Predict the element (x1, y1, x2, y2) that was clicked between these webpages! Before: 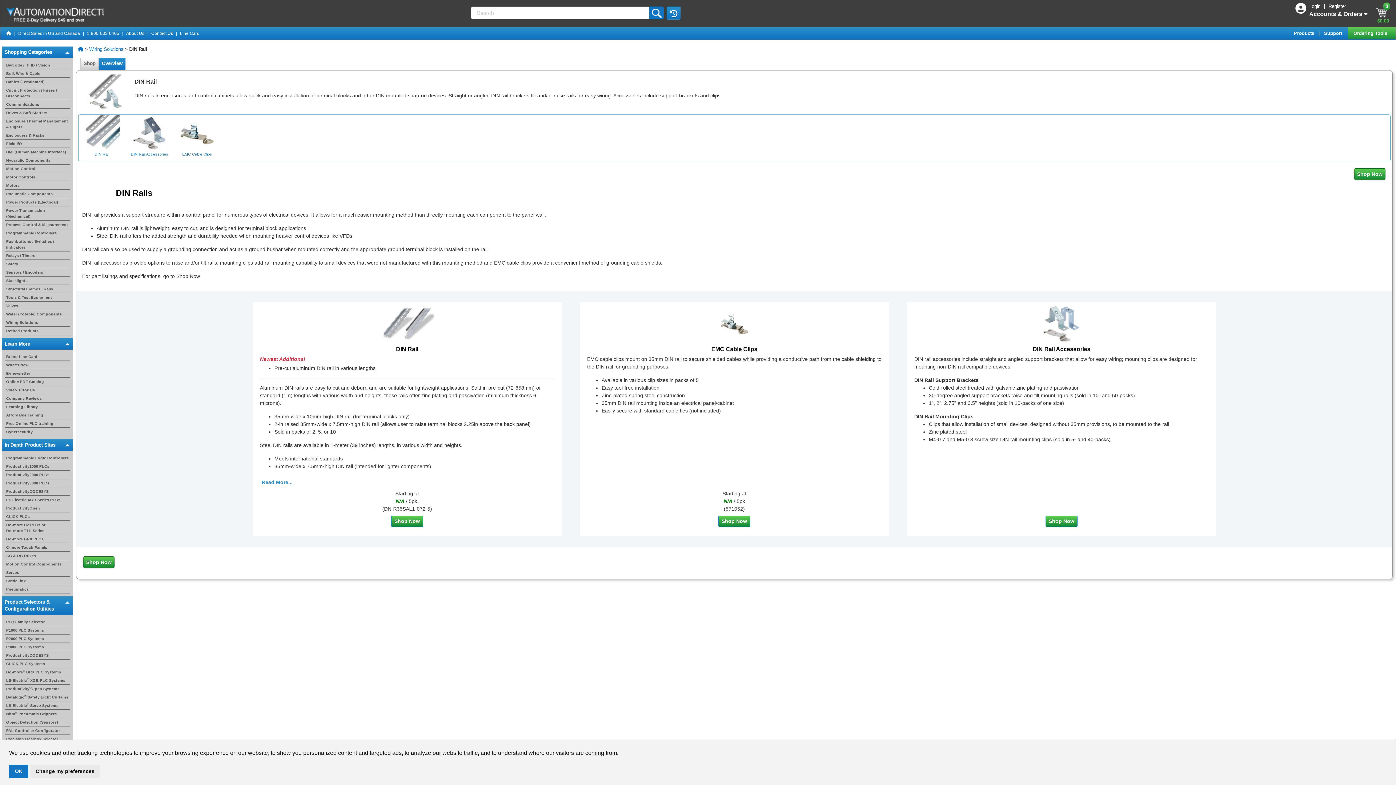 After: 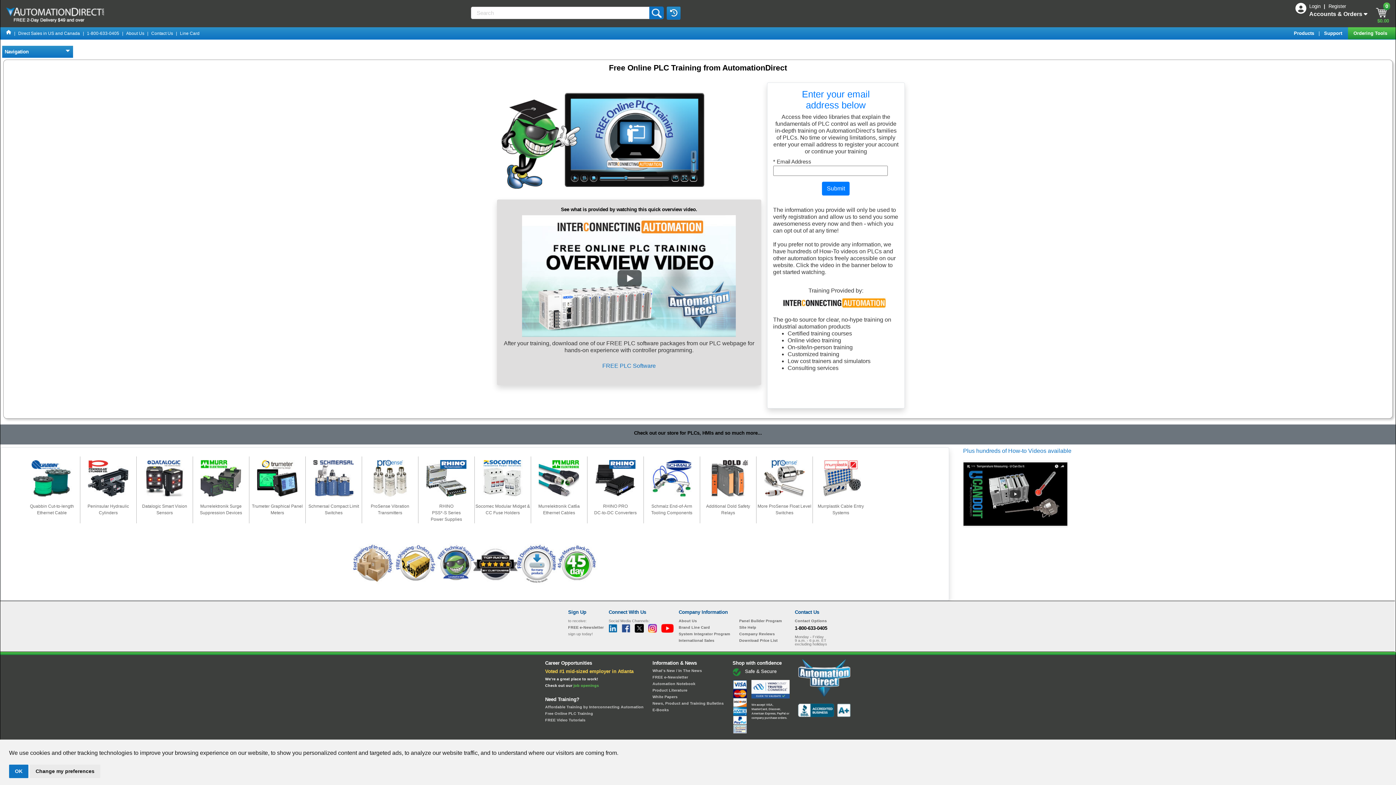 Action: bbox: (6, 421, 53, 425) label: Free Online PLC training